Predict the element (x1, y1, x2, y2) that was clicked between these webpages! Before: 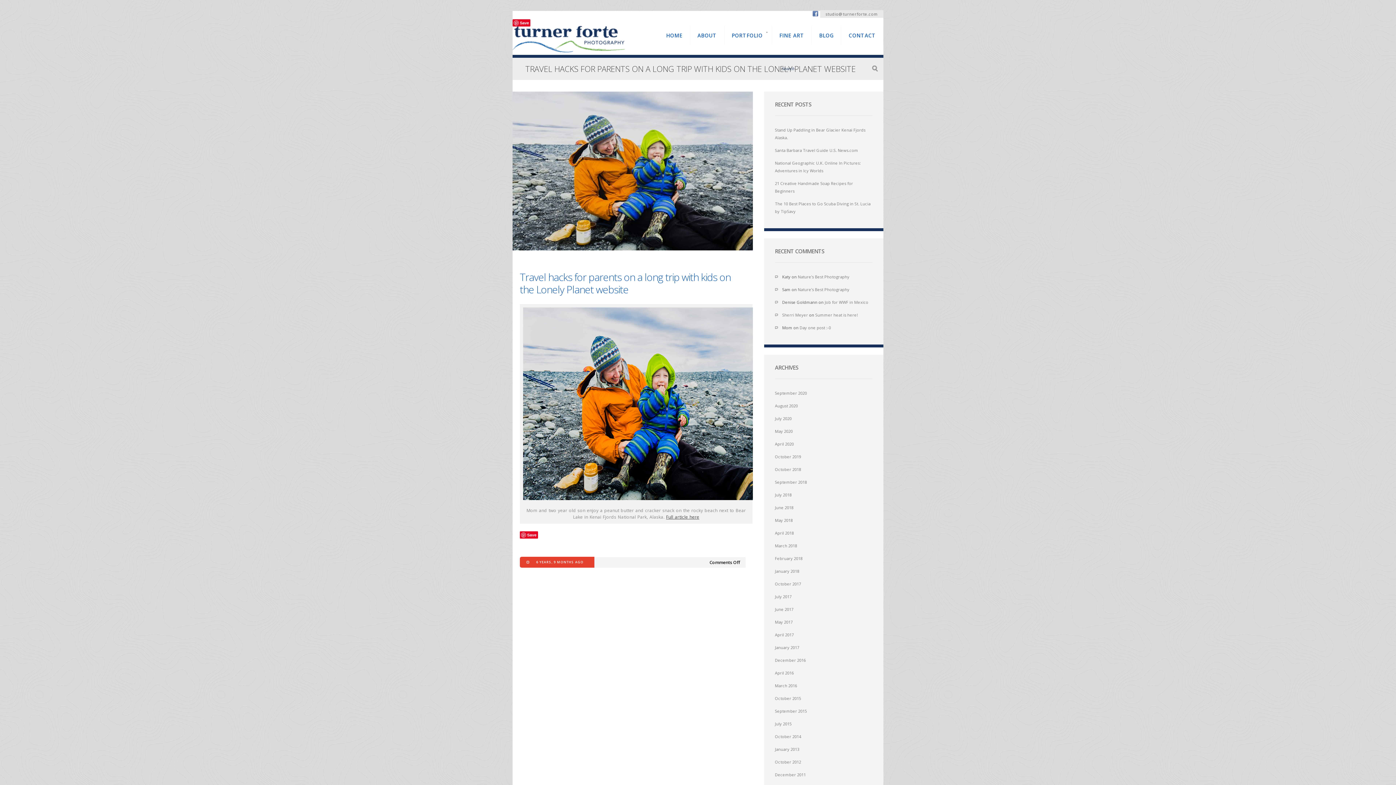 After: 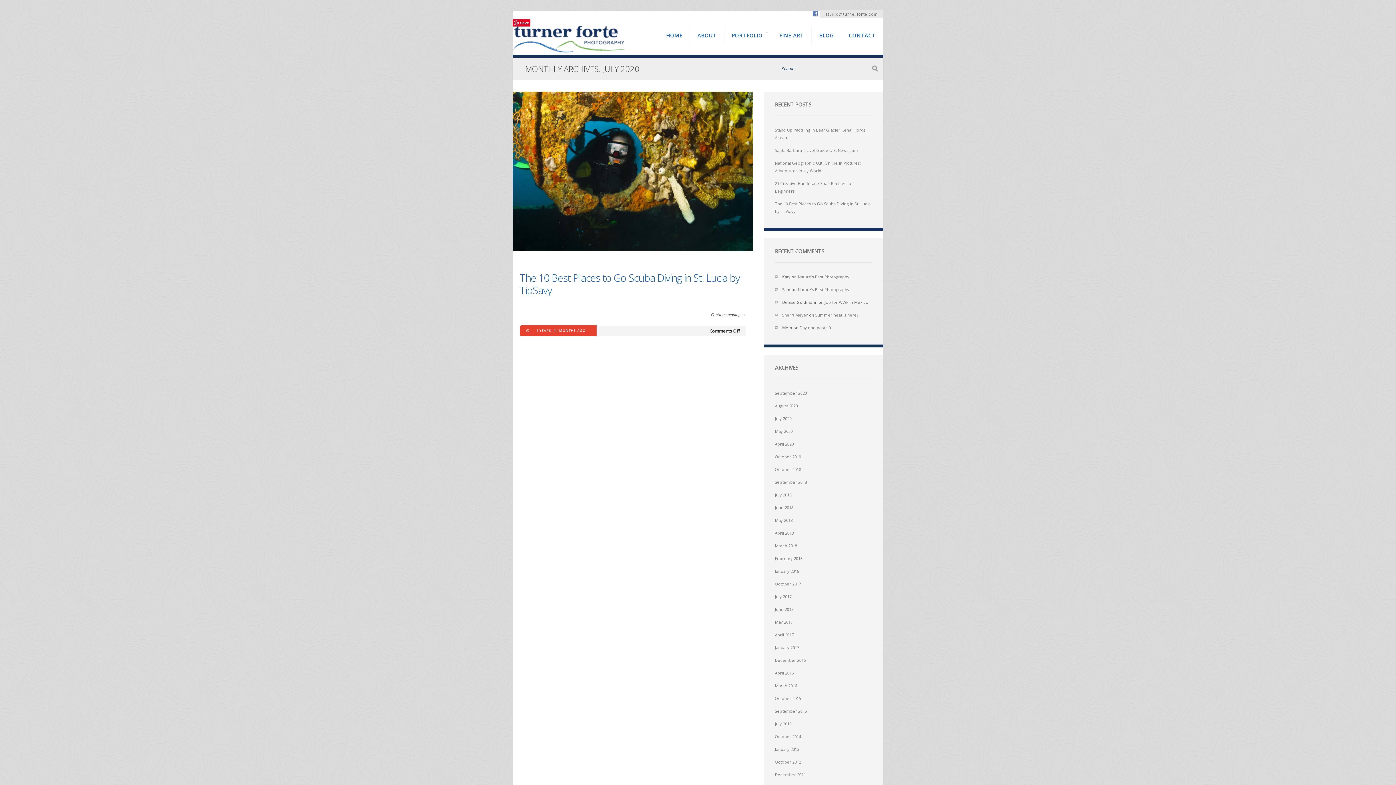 Action: label: July 2020 bbox: (775, 412, 872, 424)